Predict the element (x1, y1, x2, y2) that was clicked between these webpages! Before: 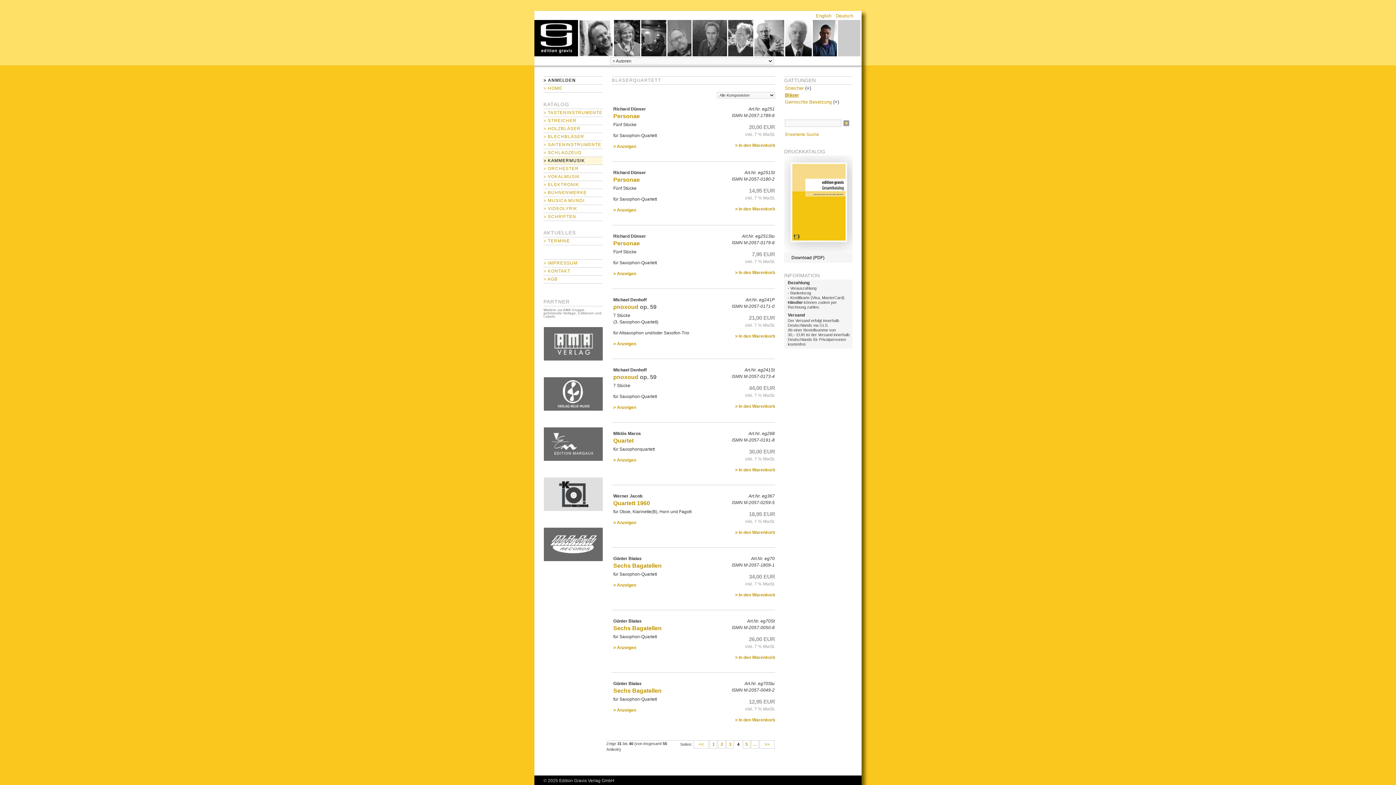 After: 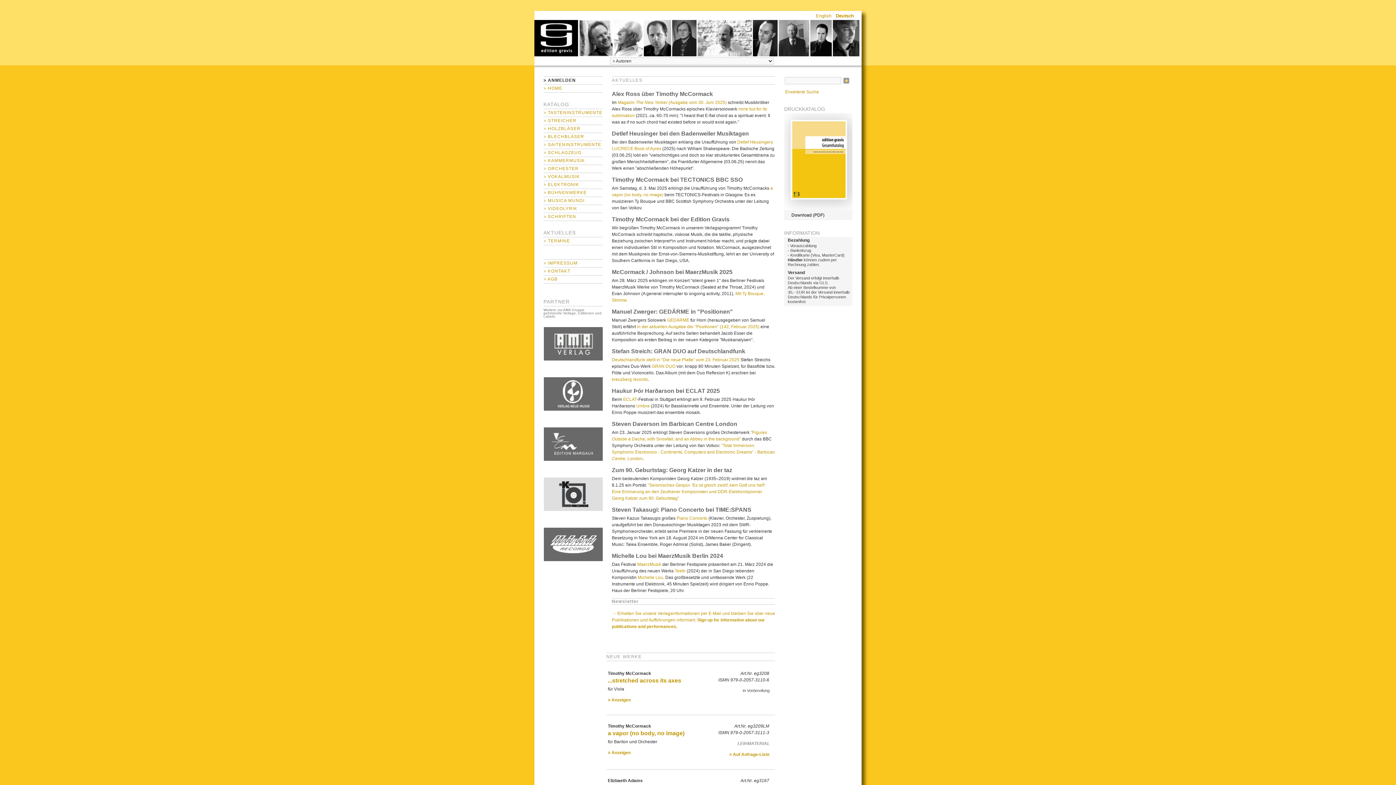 Action: bbox: (735, 142, 775, 148) label: > In den Warenkorb